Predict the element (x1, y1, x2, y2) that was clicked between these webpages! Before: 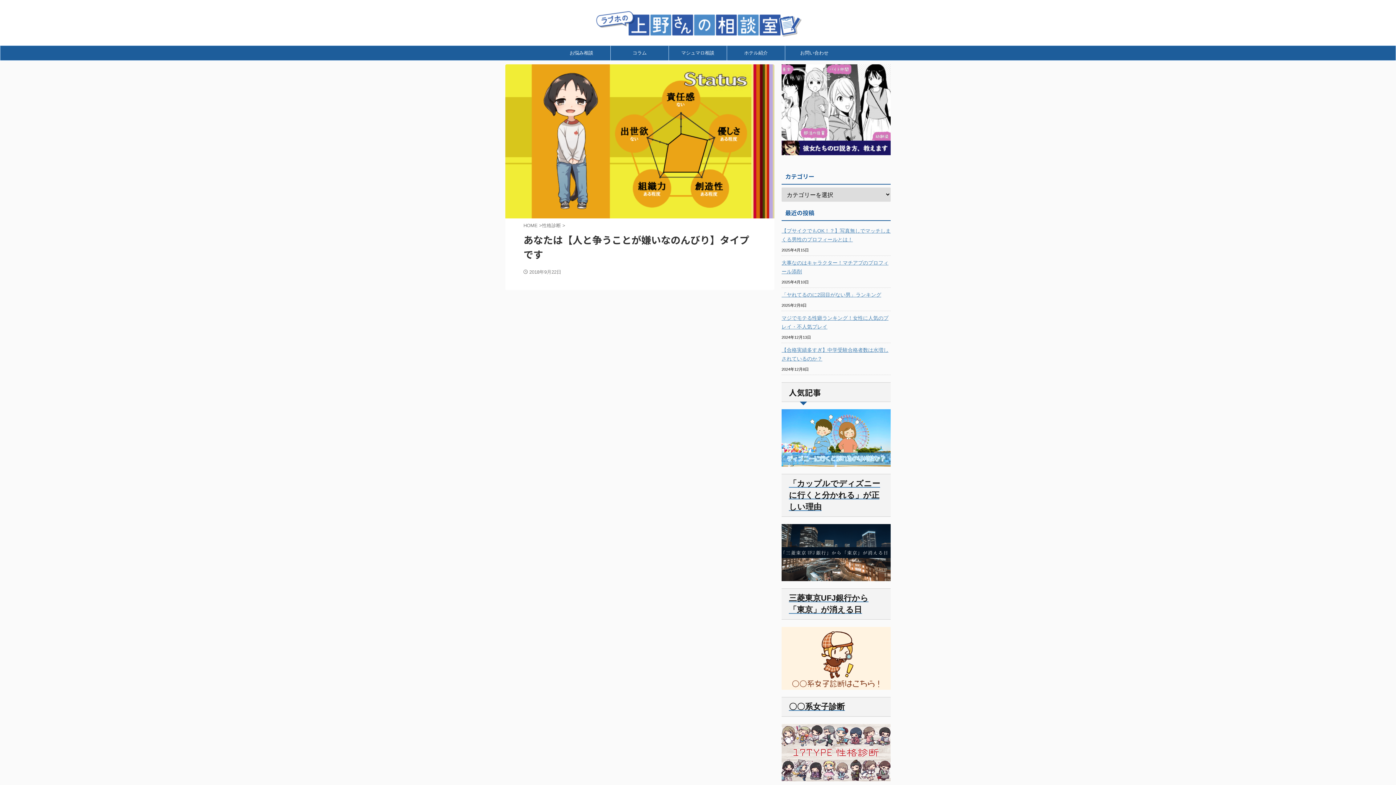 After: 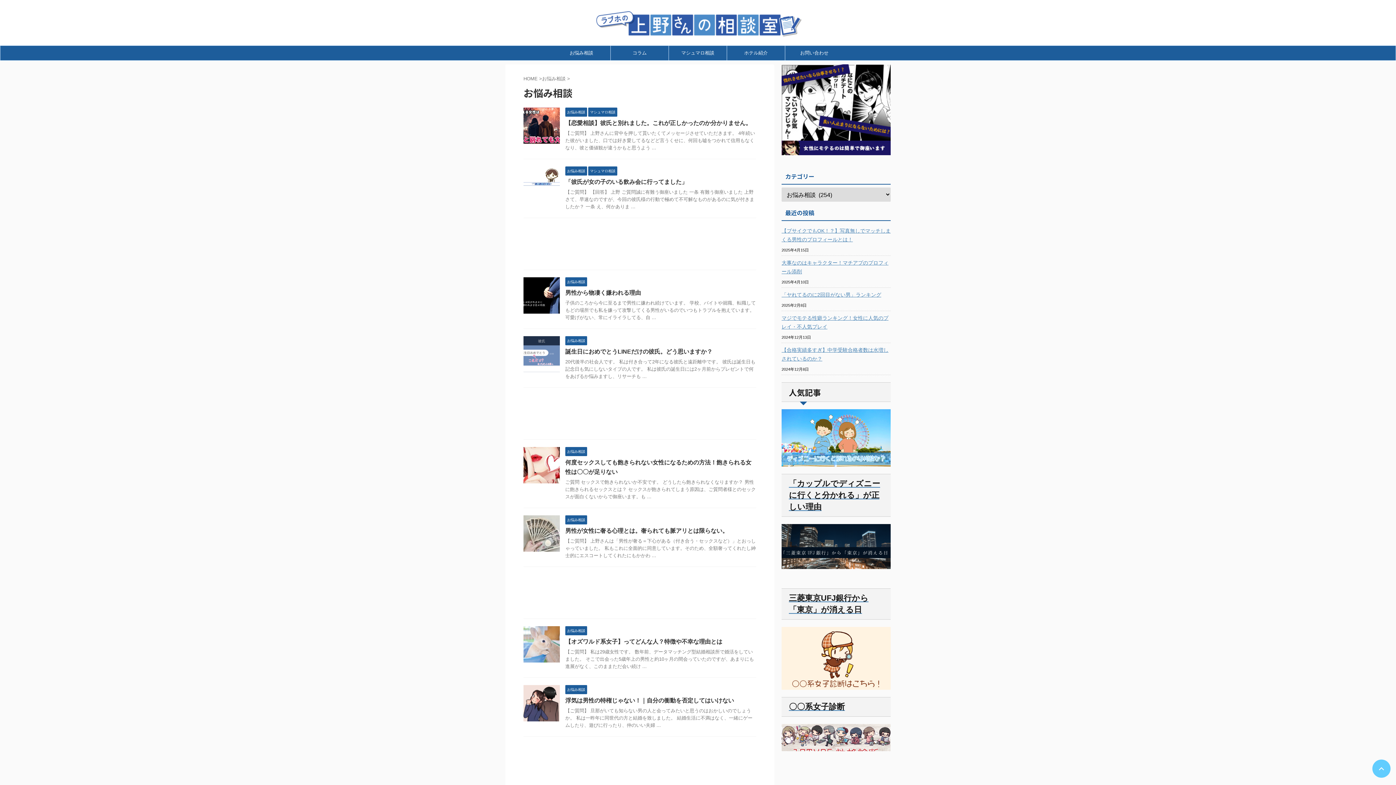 Action: label: お悩み相談 bbox: (552, 45, 610, 60)